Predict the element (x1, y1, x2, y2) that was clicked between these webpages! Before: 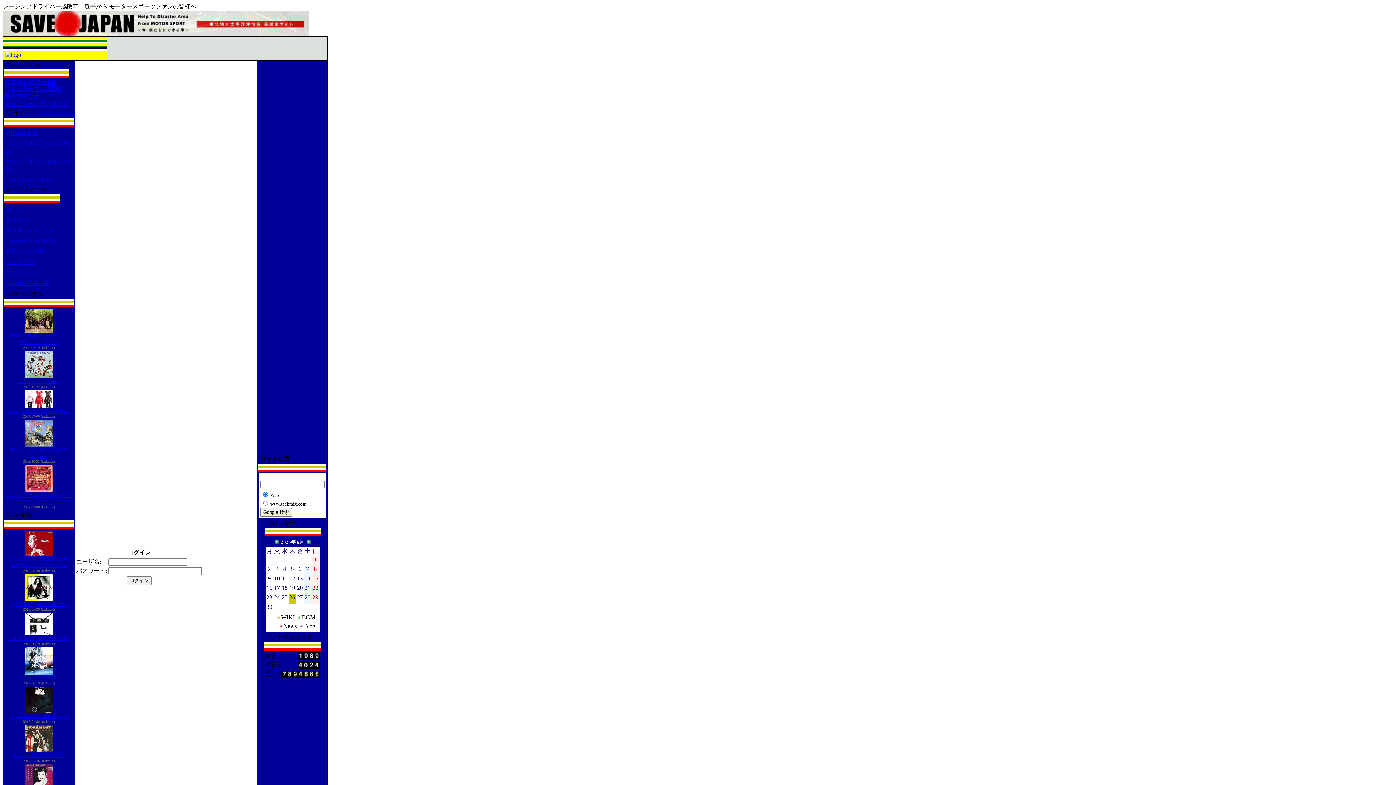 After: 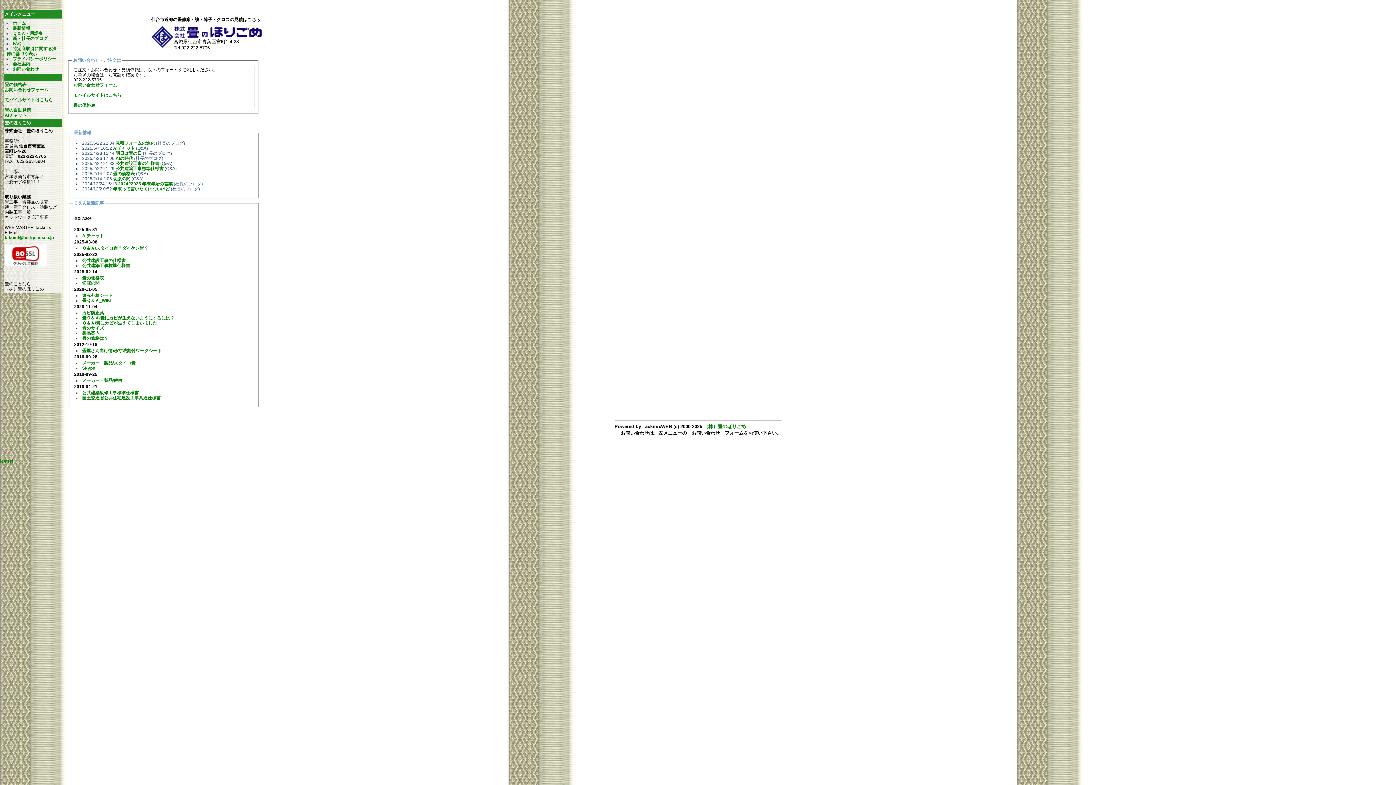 Action: label: 畳のほりごめ bbox: (4, 93, 39, 99)